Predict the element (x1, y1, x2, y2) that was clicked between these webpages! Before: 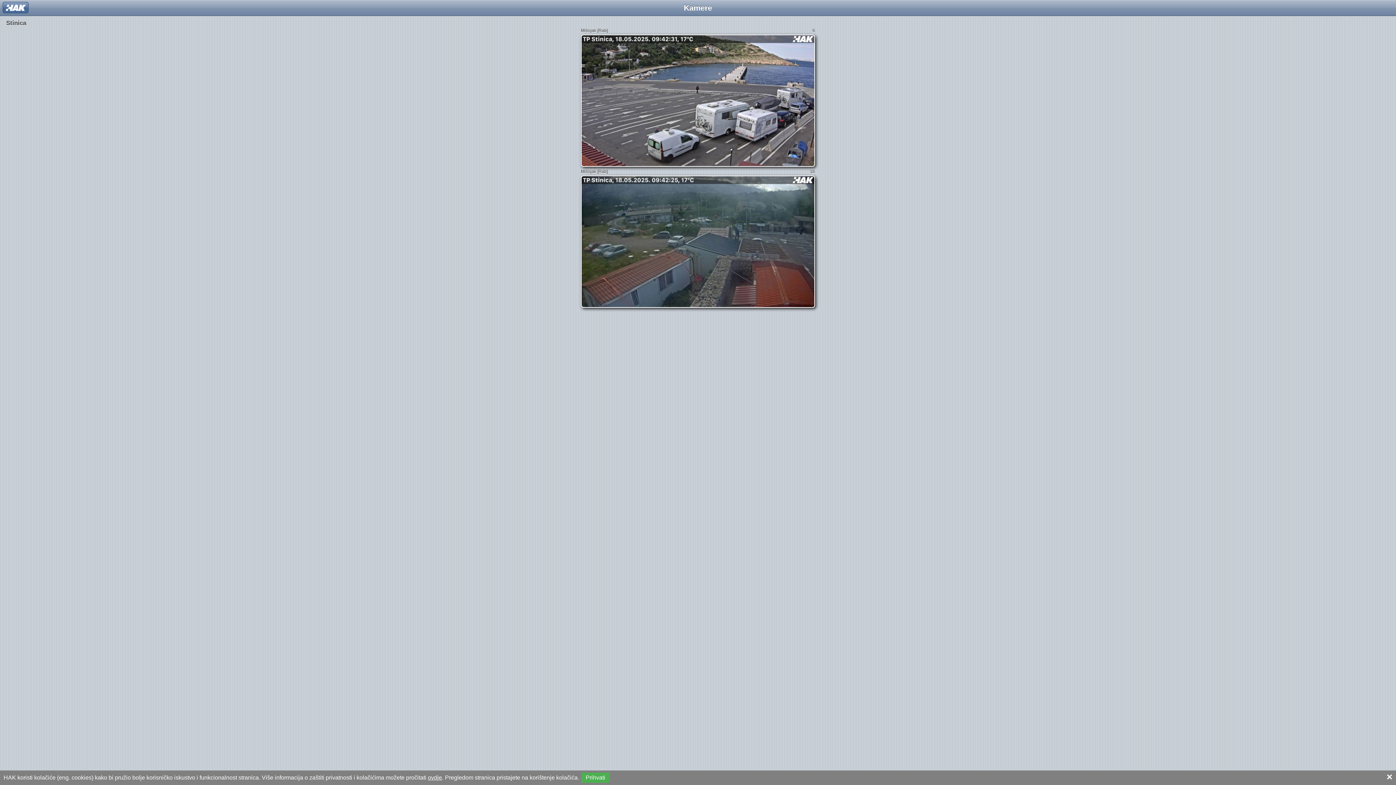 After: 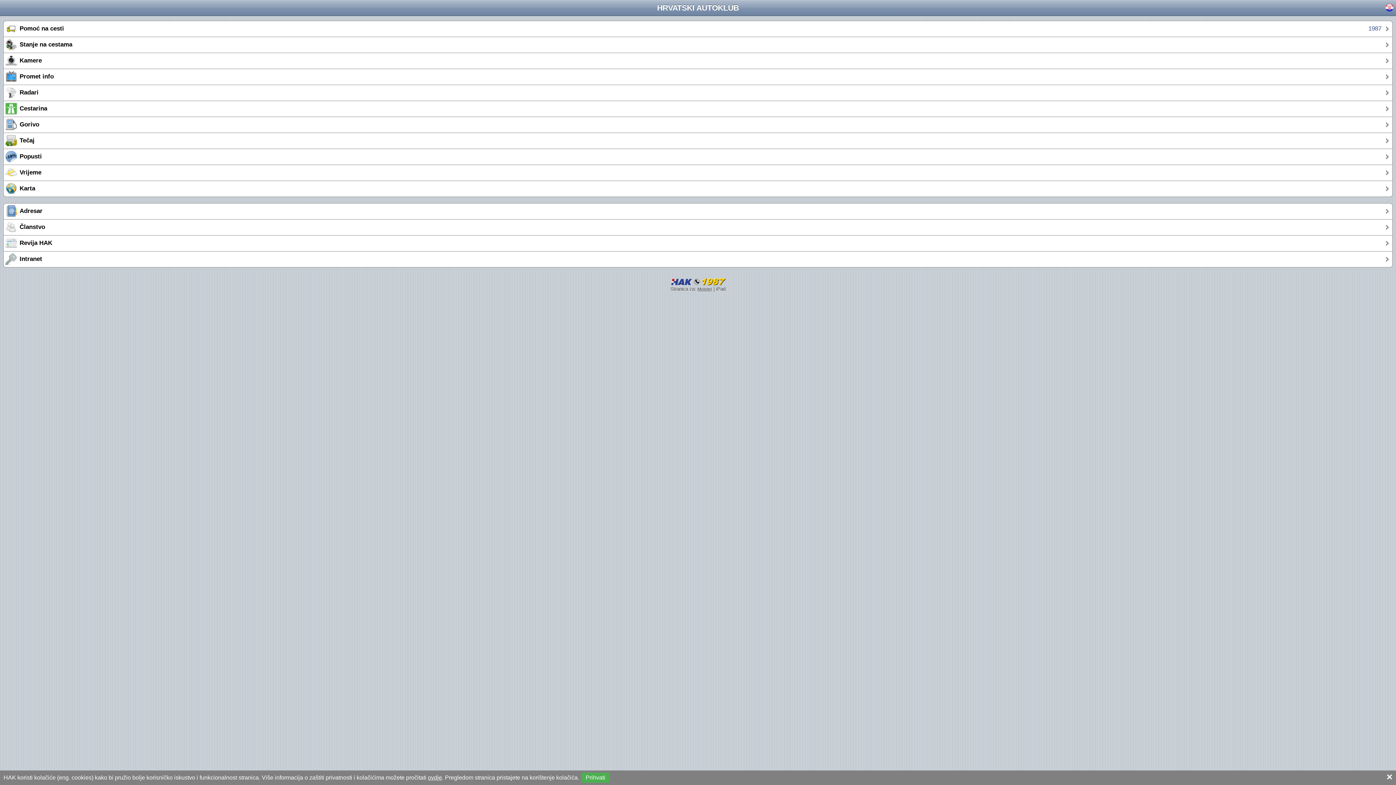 Action: label: . bbox: (2, 1, 28, 13)